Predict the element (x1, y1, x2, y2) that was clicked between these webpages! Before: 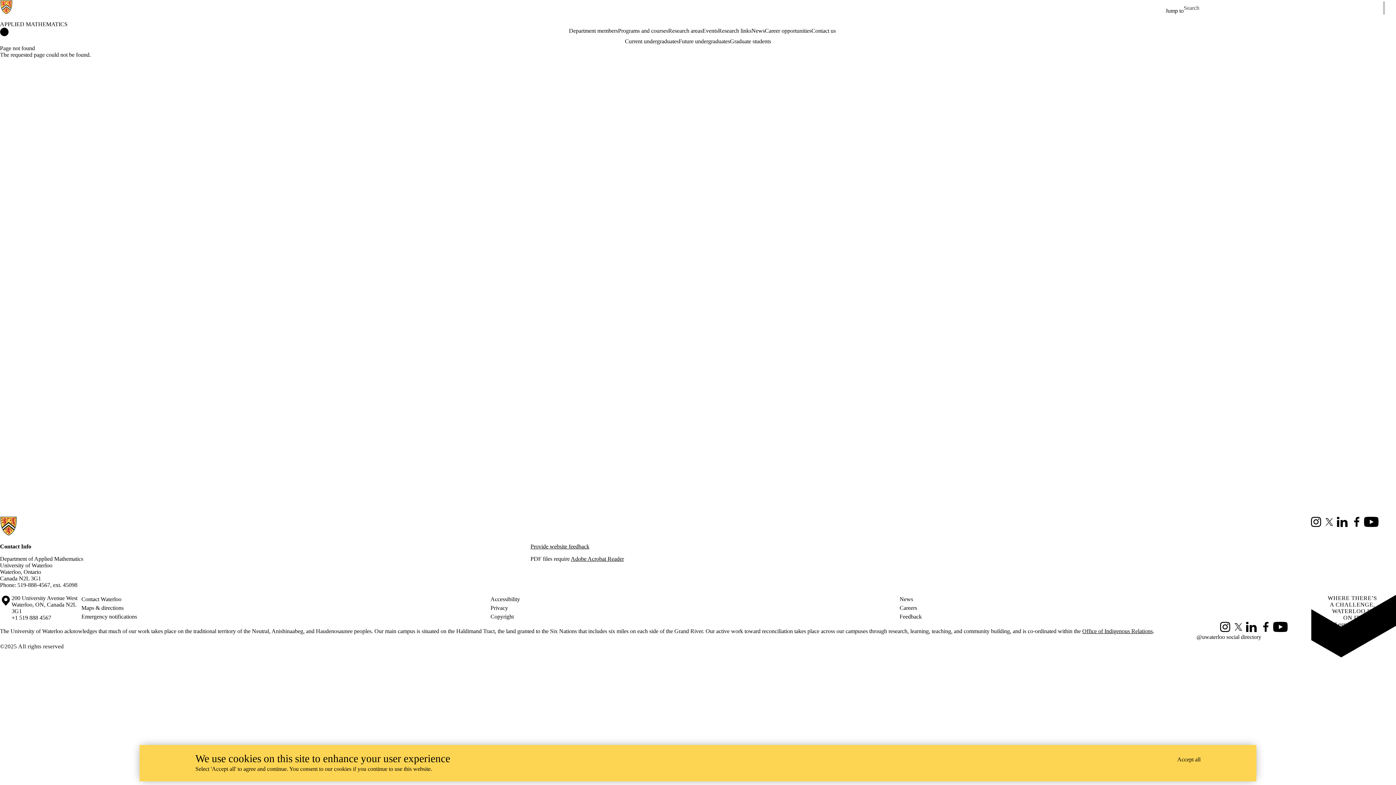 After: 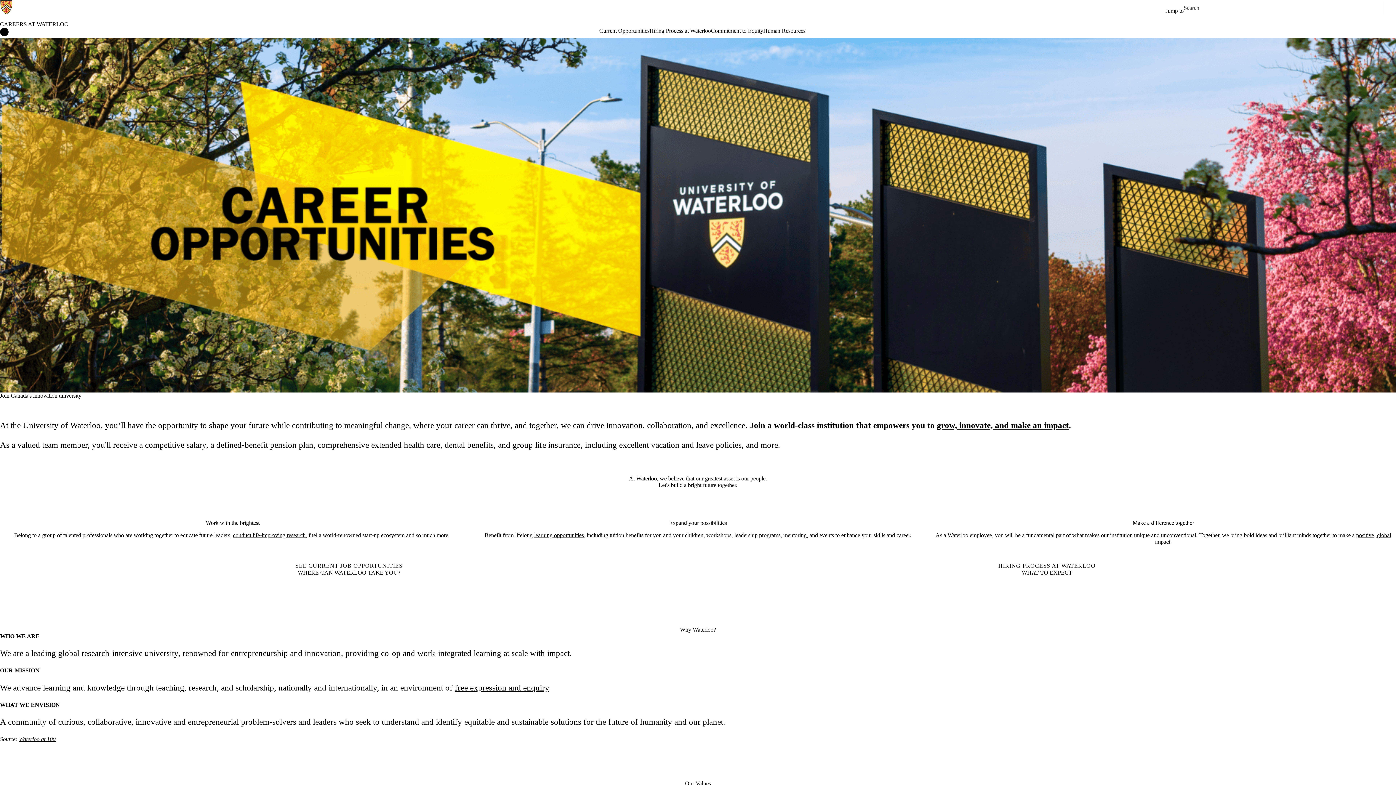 Action: label: Careers bbox: (899, 604, 1309, 612)